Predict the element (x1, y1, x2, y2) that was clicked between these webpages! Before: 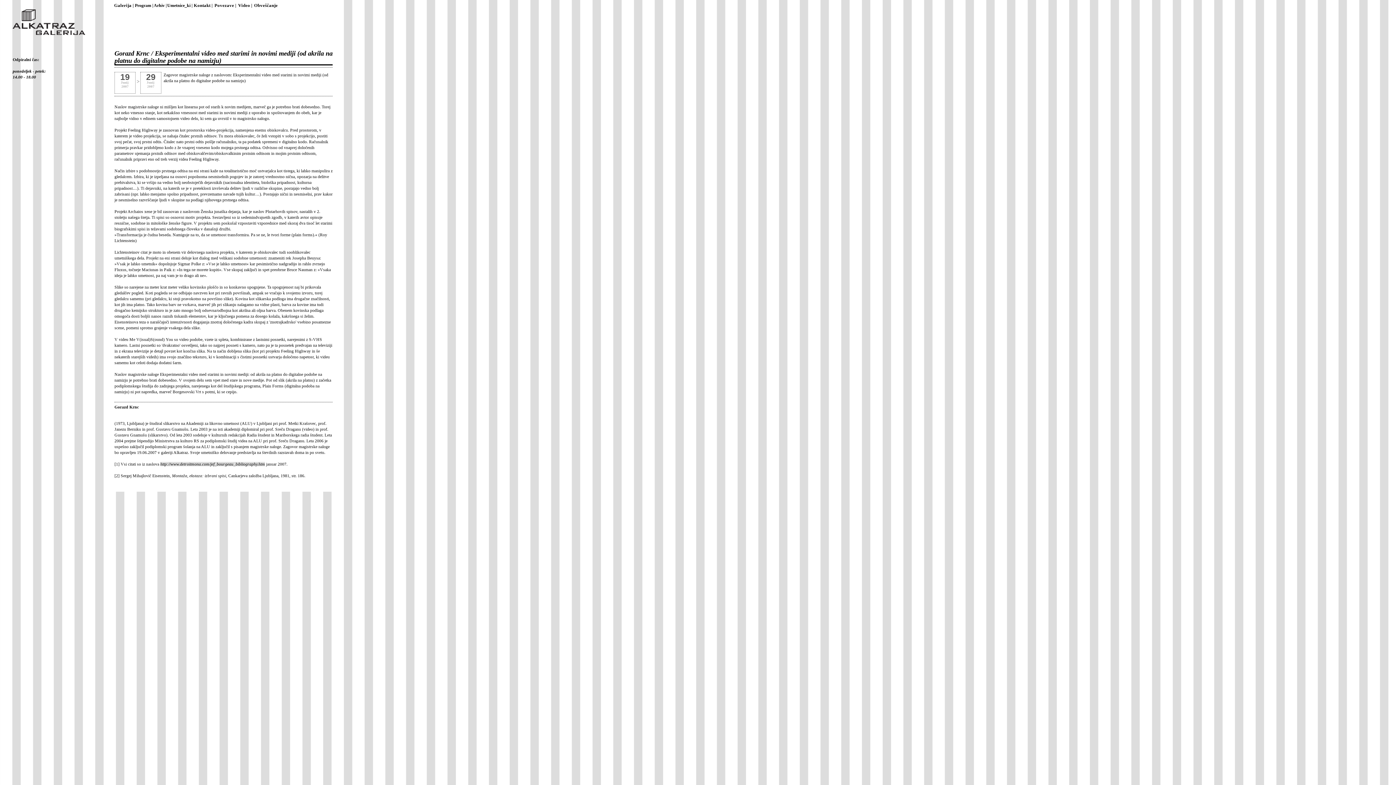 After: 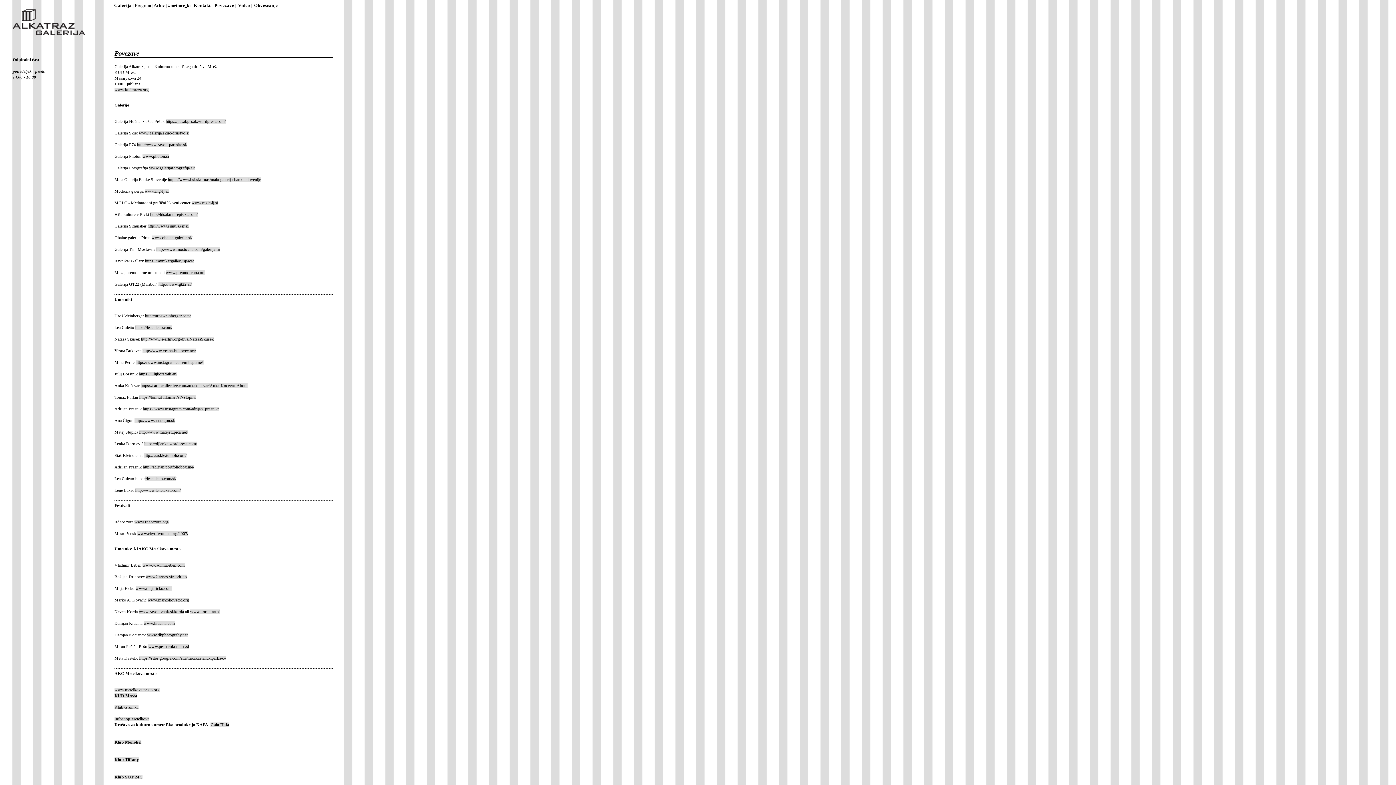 Action: bbox: (213, 2, 237, 8) label: Povezave |